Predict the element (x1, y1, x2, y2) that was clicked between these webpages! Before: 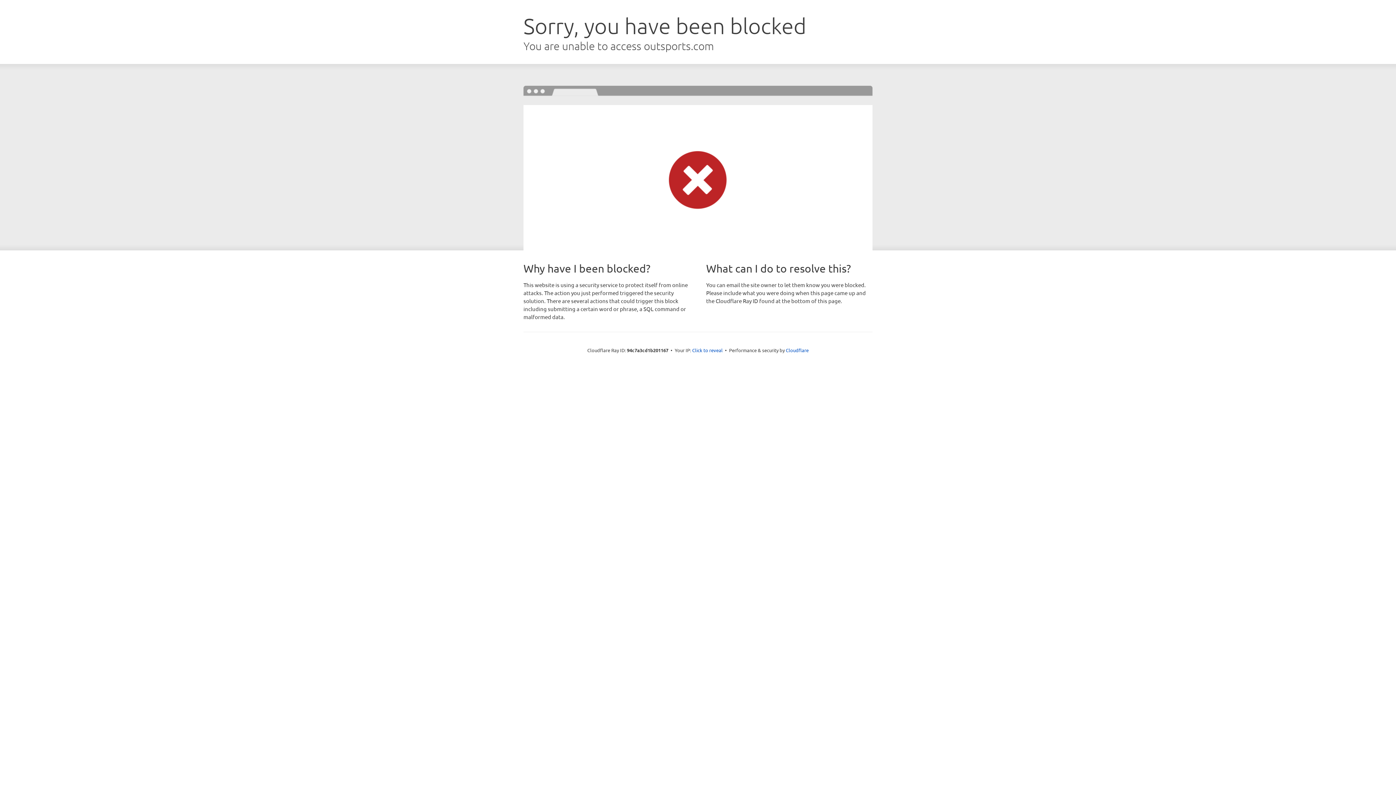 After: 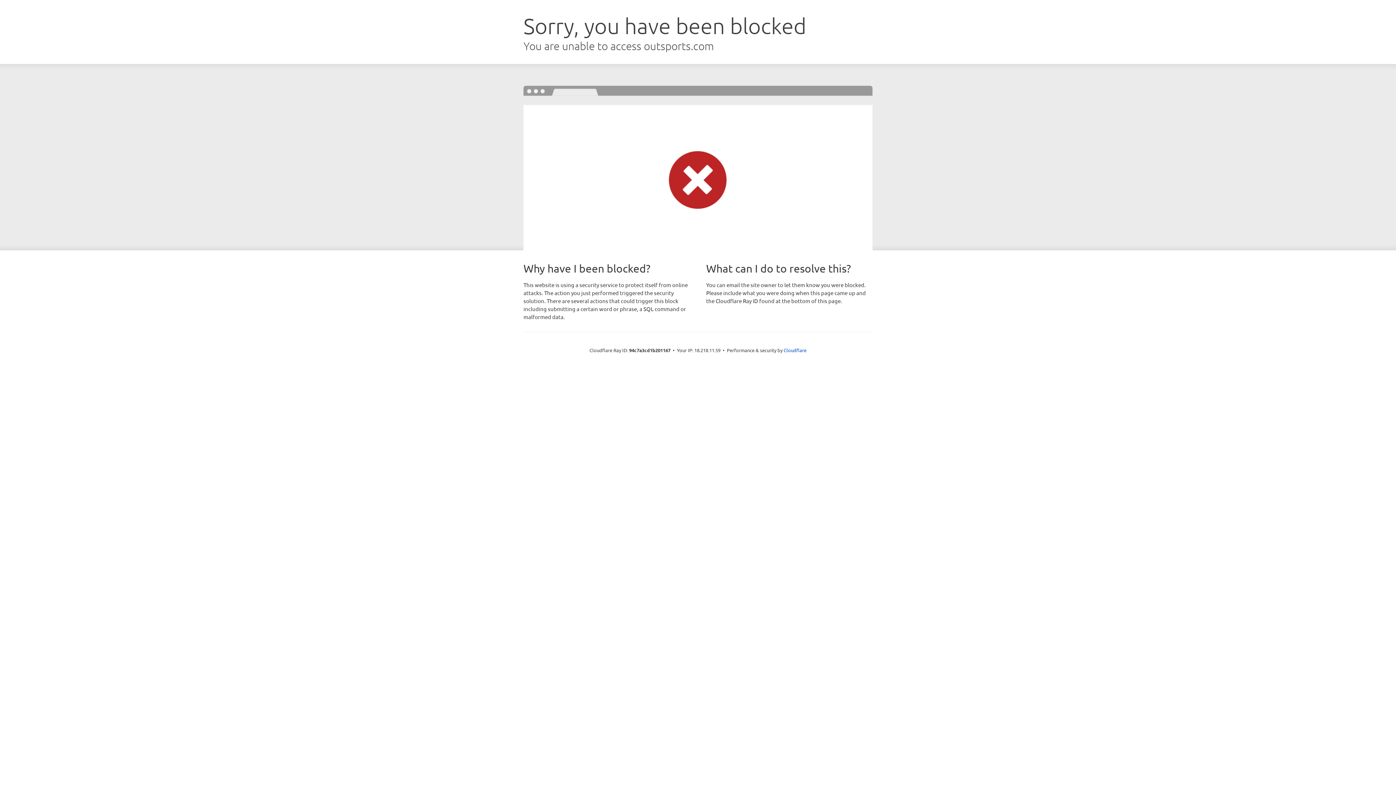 Action: label: Click to reveal bbox: (692, 346, 722, 353)